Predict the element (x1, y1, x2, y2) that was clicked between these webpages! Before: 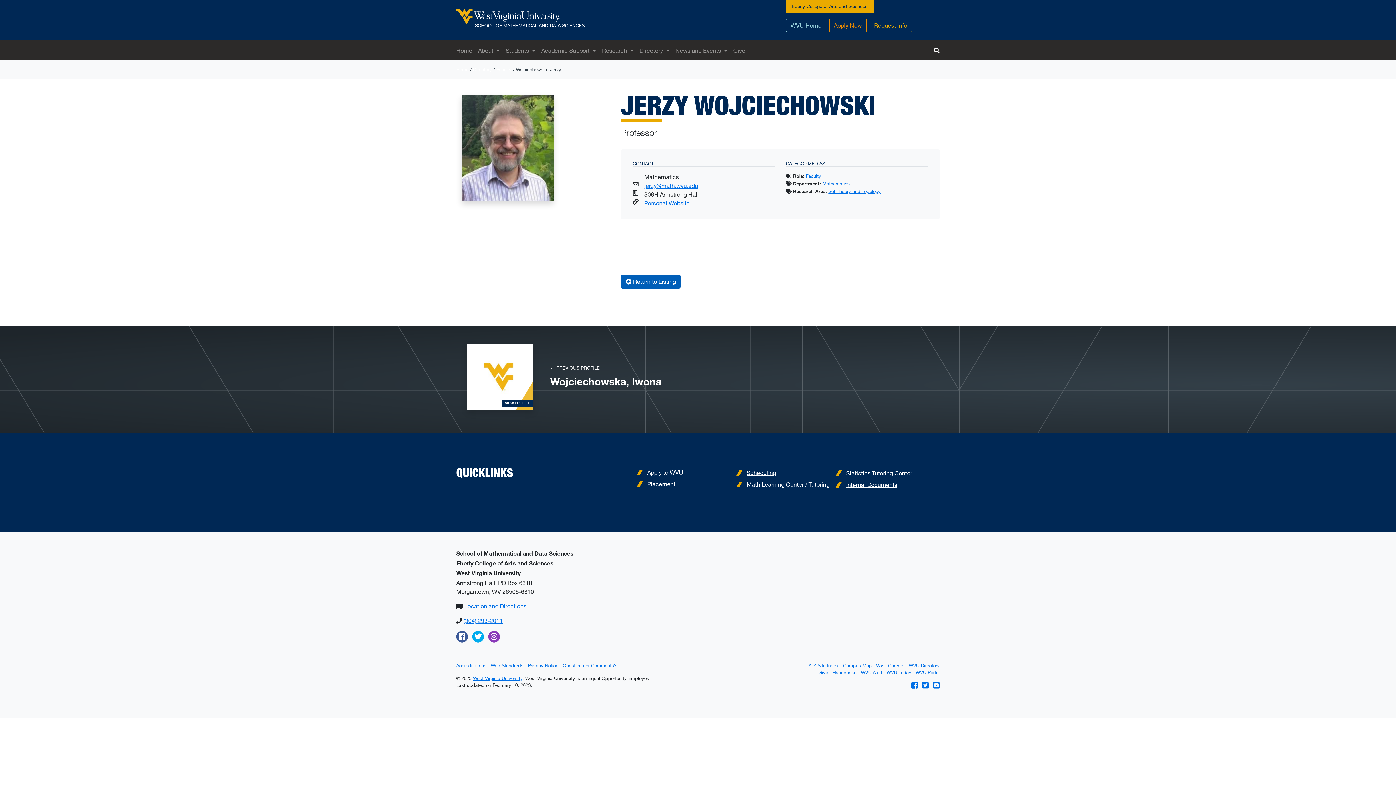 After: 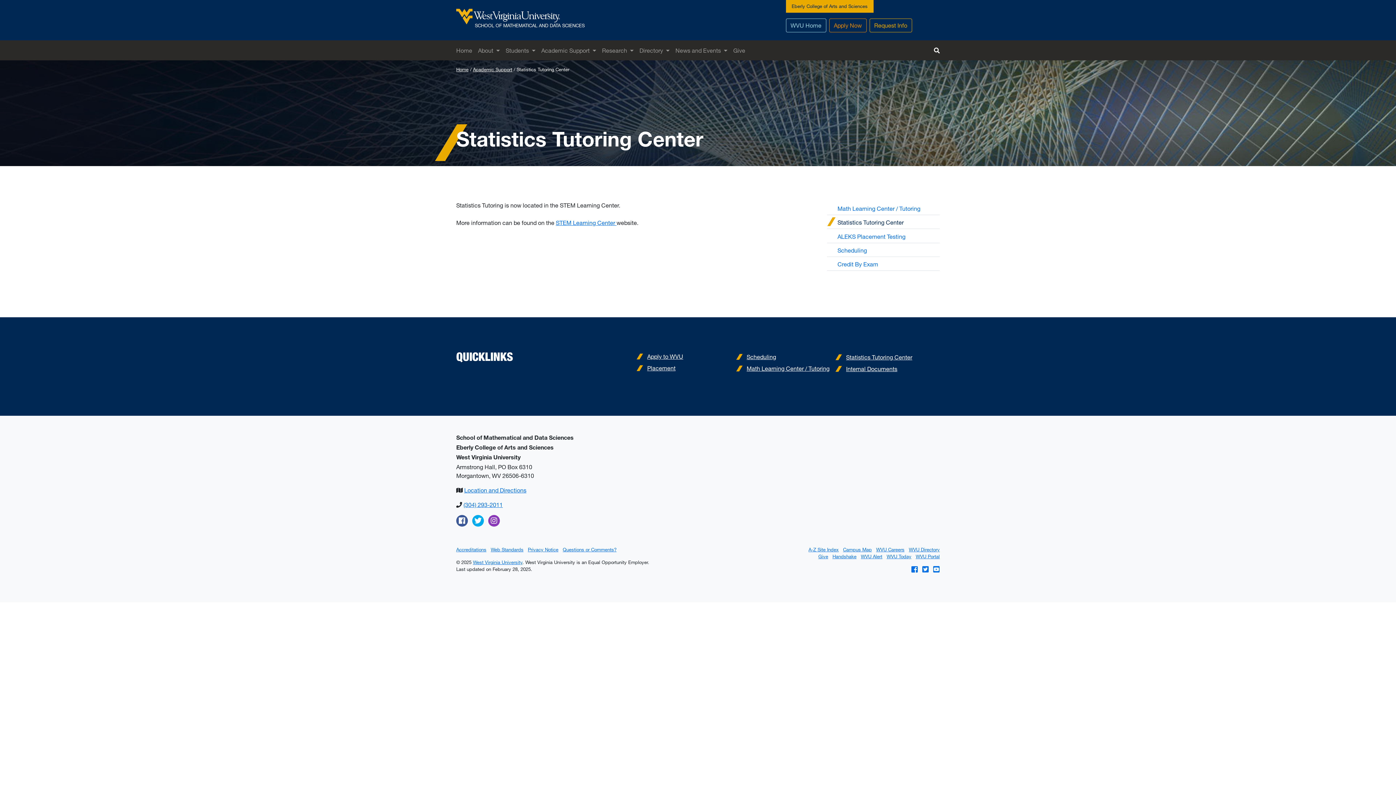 Action: bbox: (846, 469, 939, 480) label: Statistics Tutoring Center